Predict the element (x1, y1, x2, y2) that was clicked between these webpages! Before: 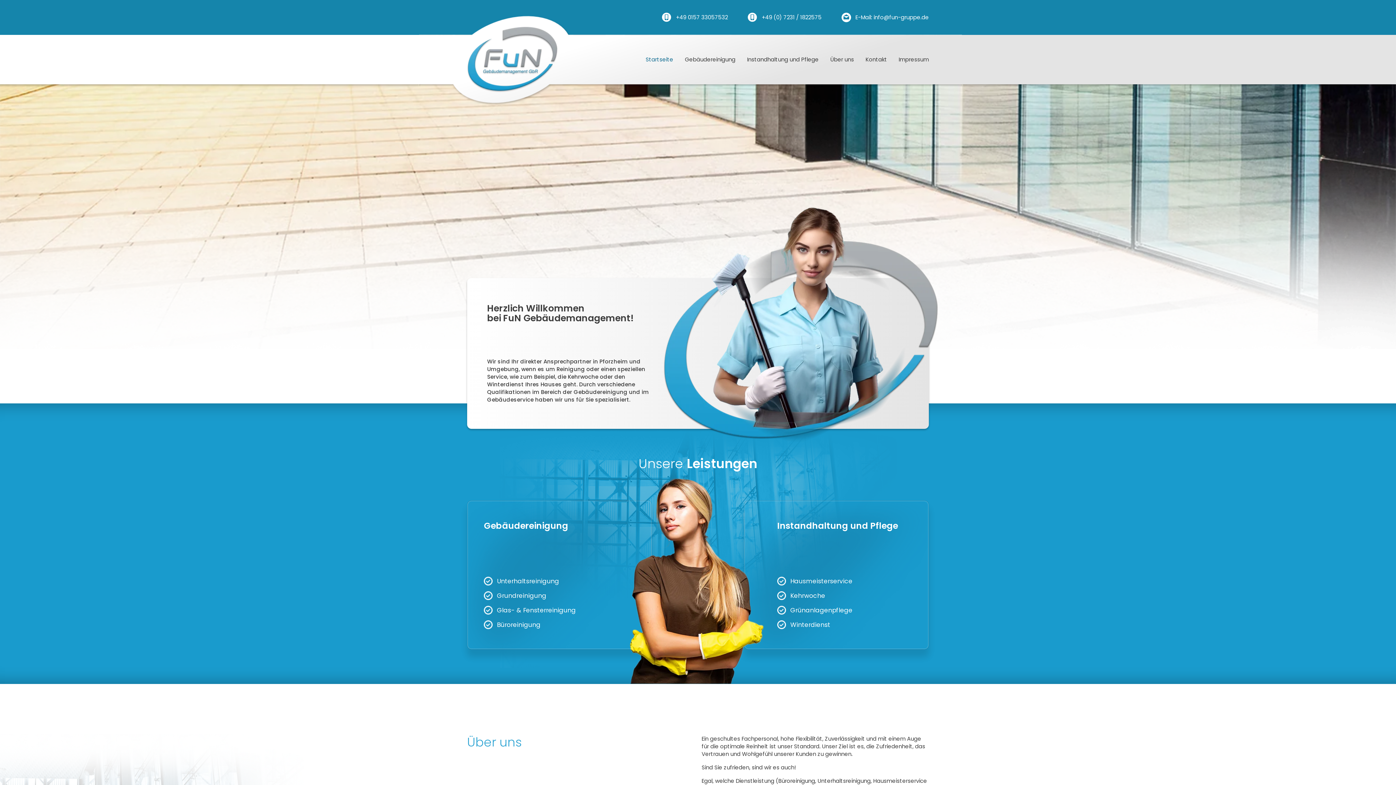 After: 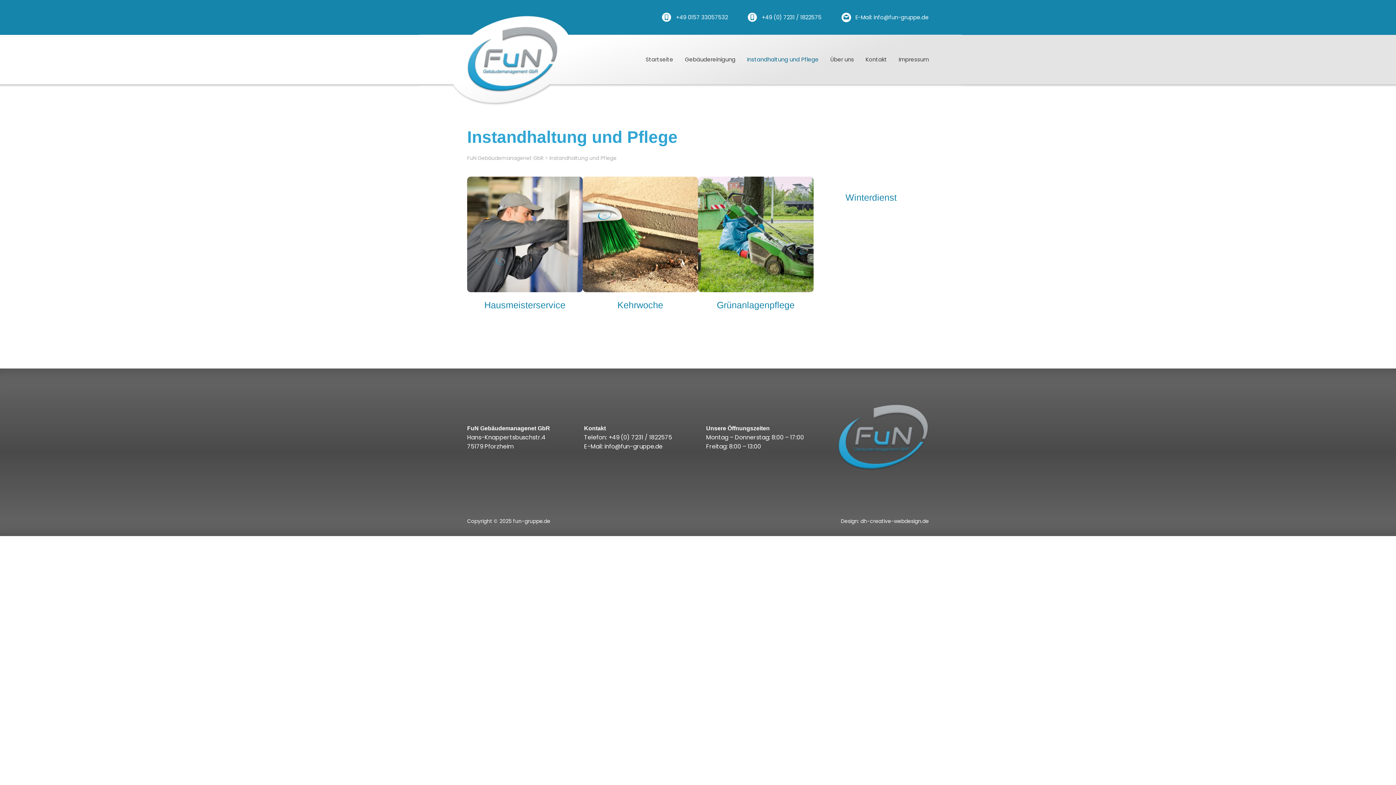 Action: label: Instandhaltung und Pflege bbox: (747, 40, 818, 78)